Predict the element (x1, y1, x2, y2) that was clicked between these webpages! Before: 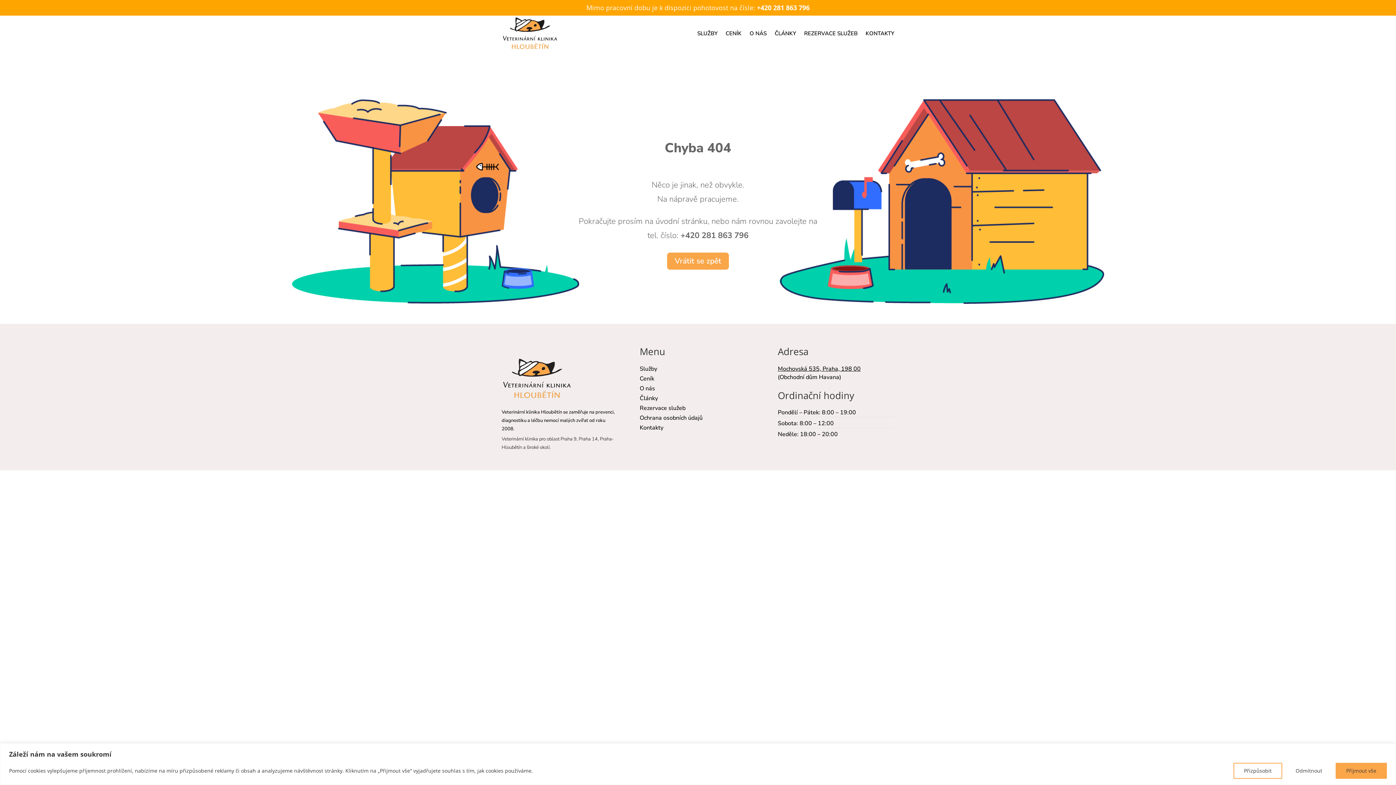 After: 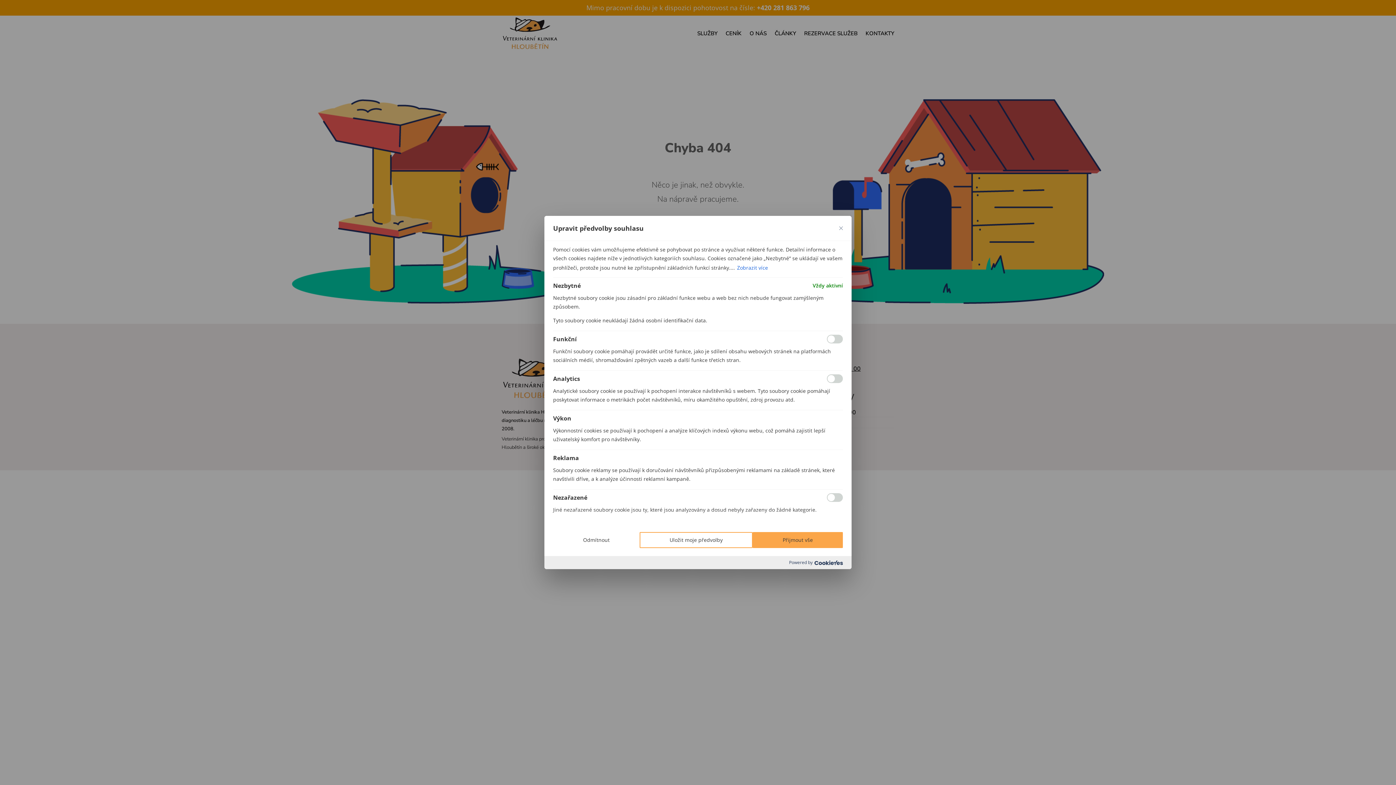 Action: label: Přizpůsobit bbox: (1233, 763, 1282, 779)